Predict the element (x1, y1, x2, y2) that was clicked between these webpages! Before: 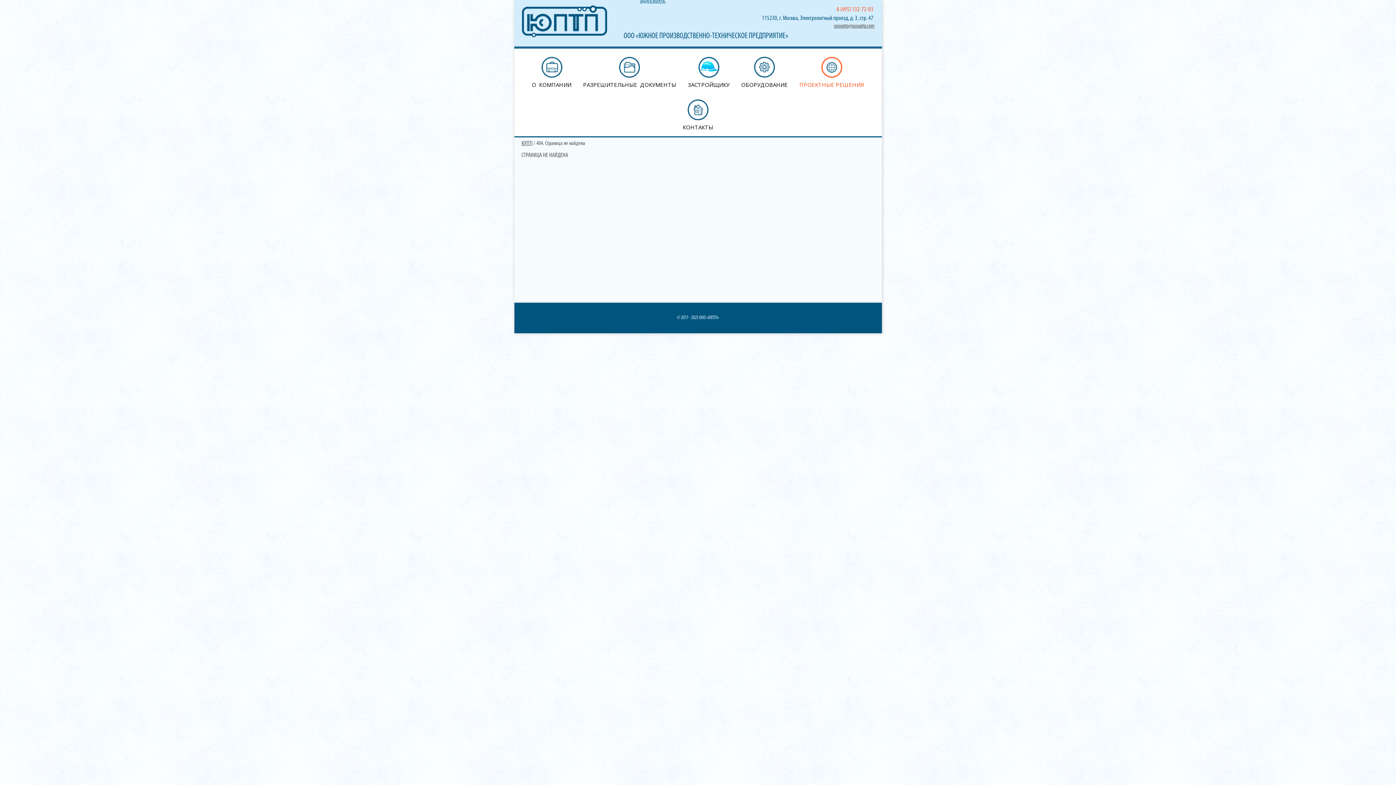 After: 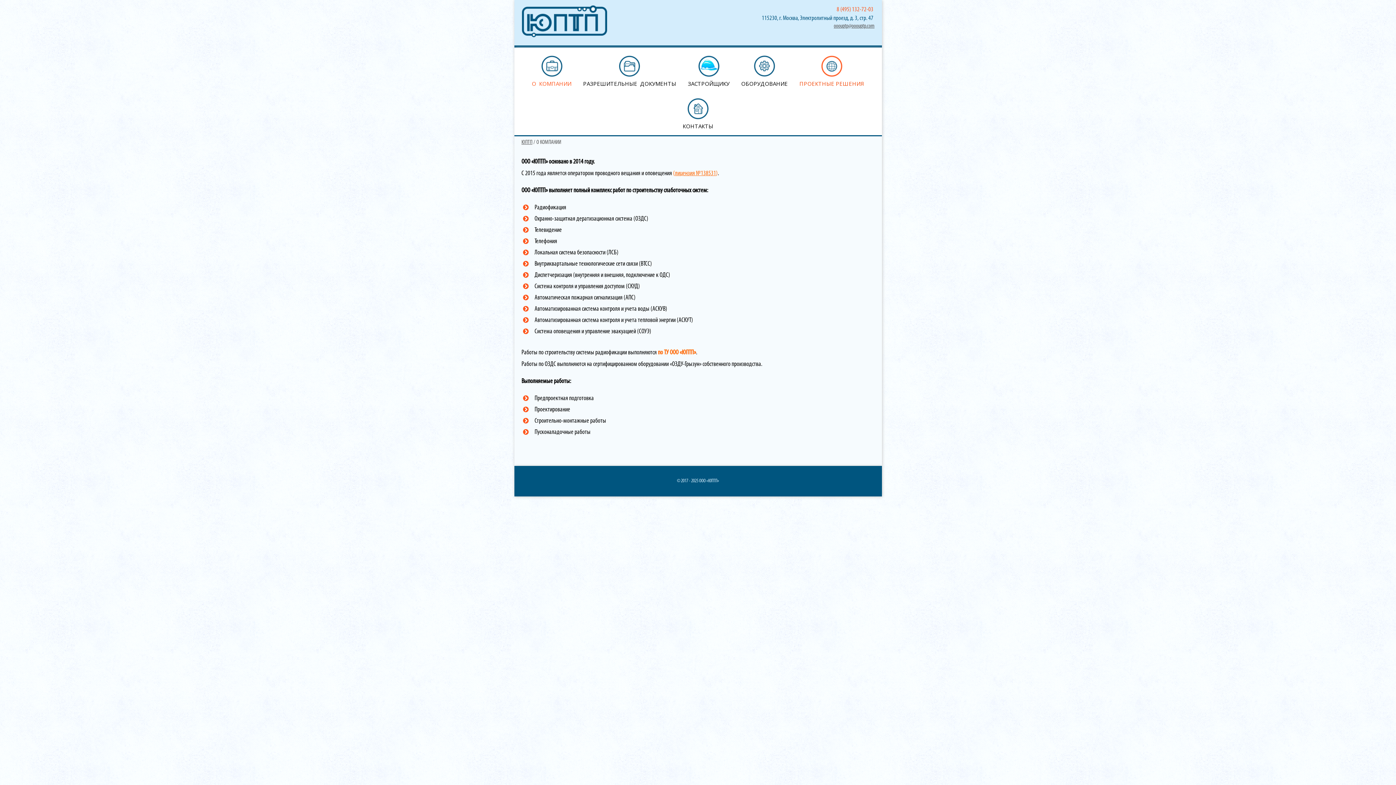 Action: bbox: (526, 51, 577, 93) label: О  КОМПАНИИ